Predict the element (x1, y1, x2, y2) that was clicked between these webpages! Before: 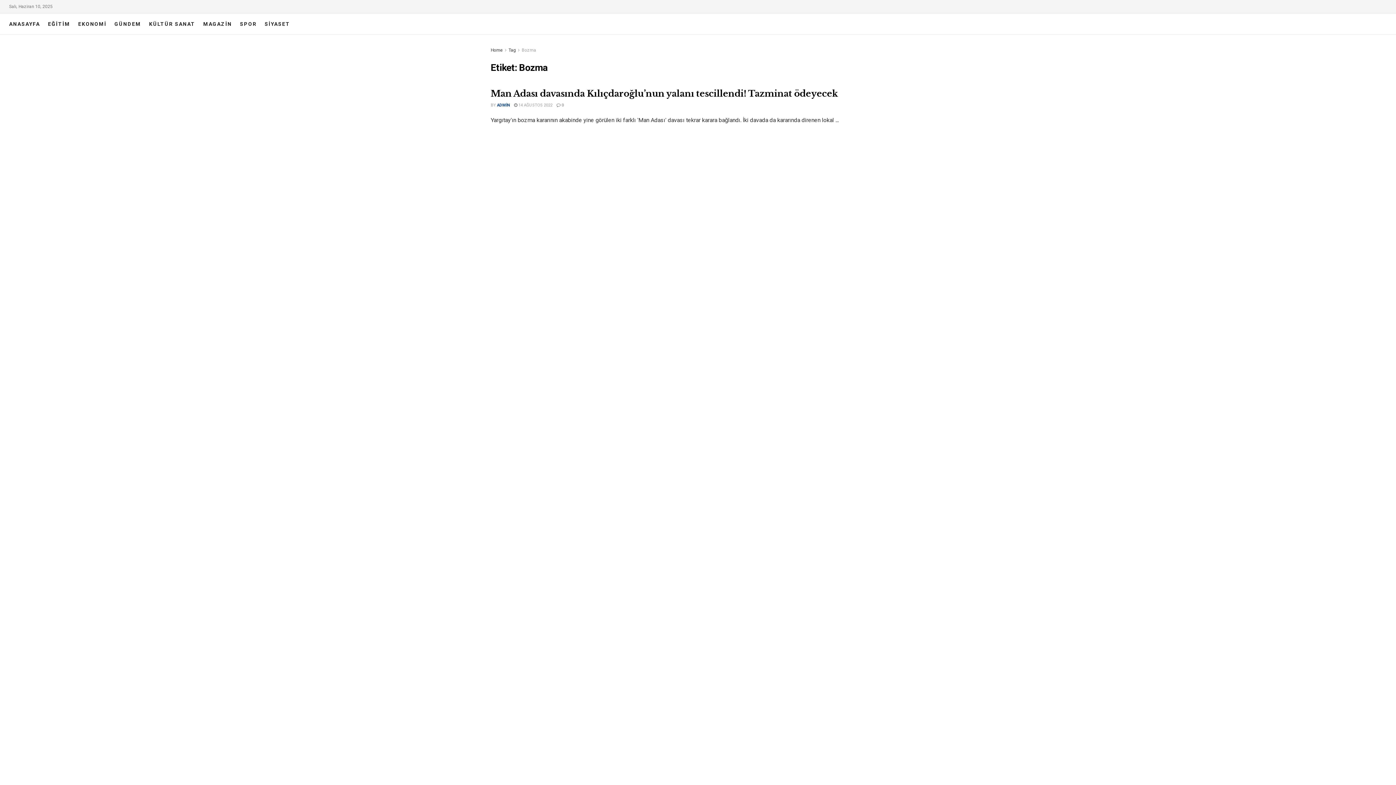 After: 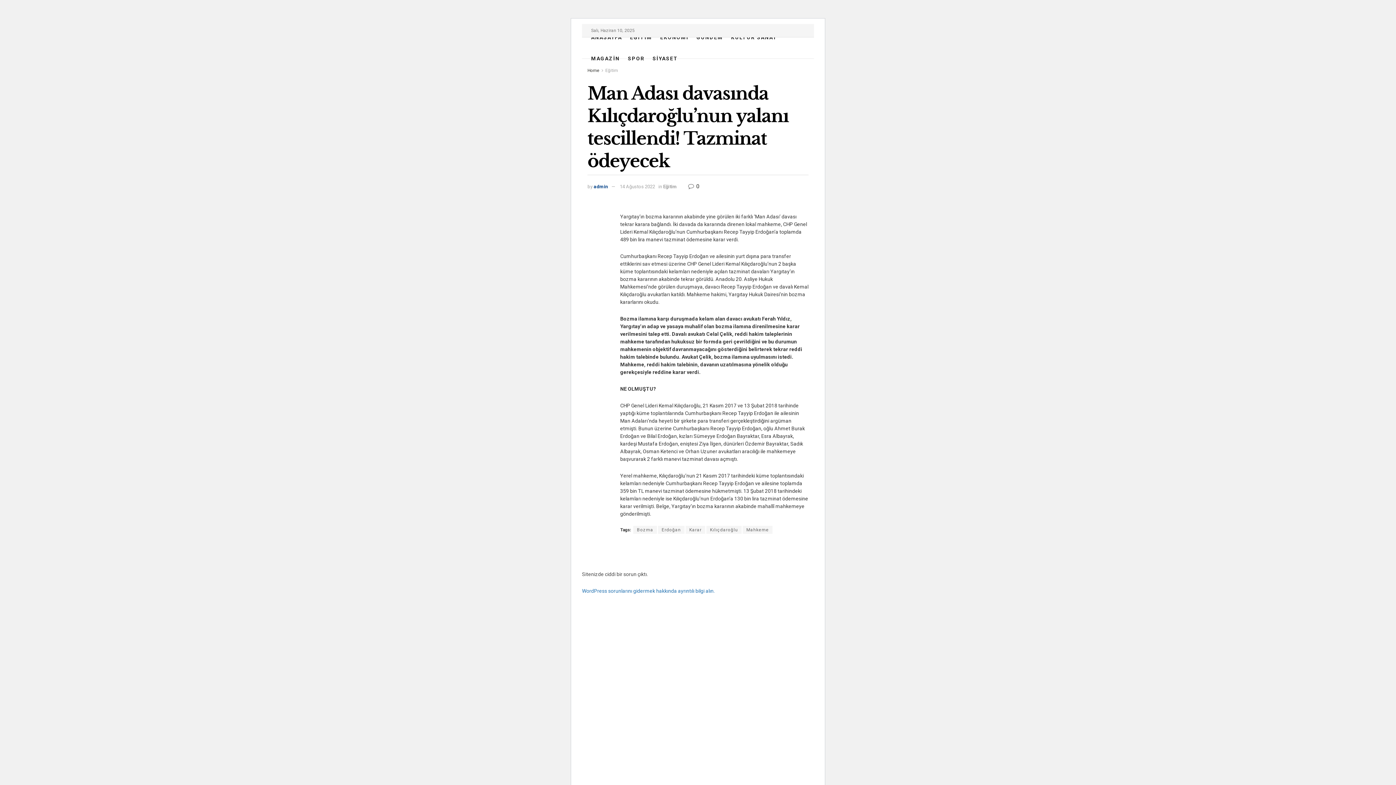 Action: bbox: (556, 102, 564, 107) label:  0